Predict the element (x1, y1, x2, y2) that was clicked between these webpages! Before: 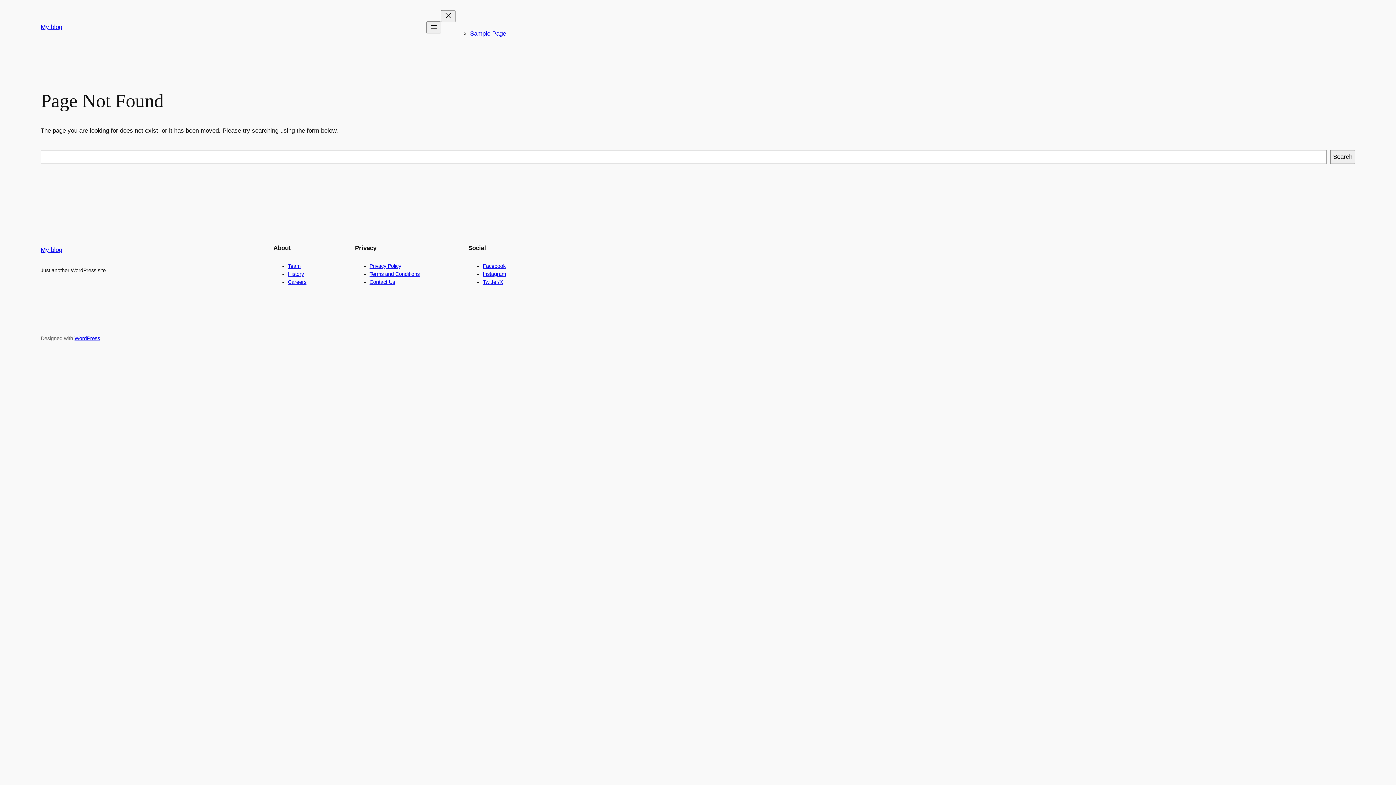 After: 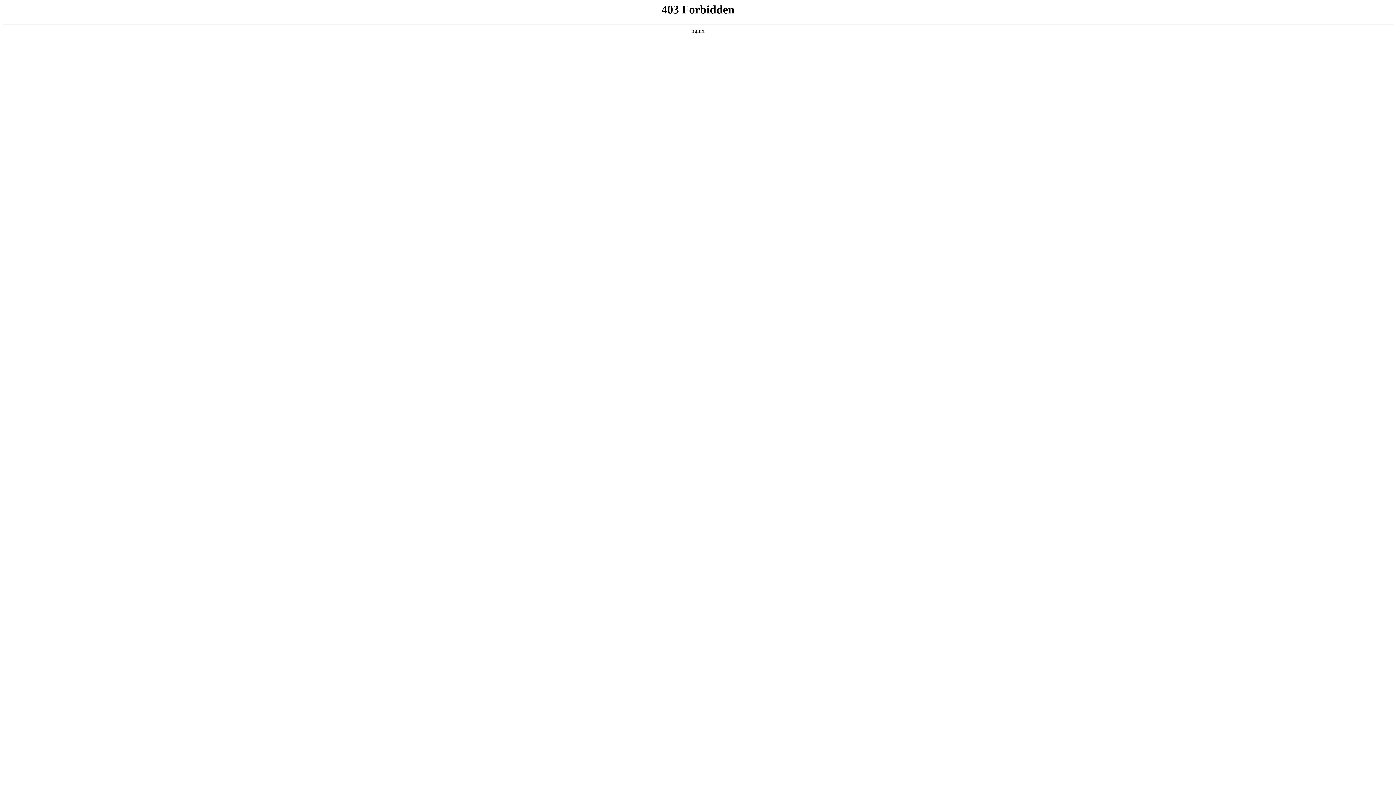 Action: bbox: (74, 335, 100, 341) label: WordPress